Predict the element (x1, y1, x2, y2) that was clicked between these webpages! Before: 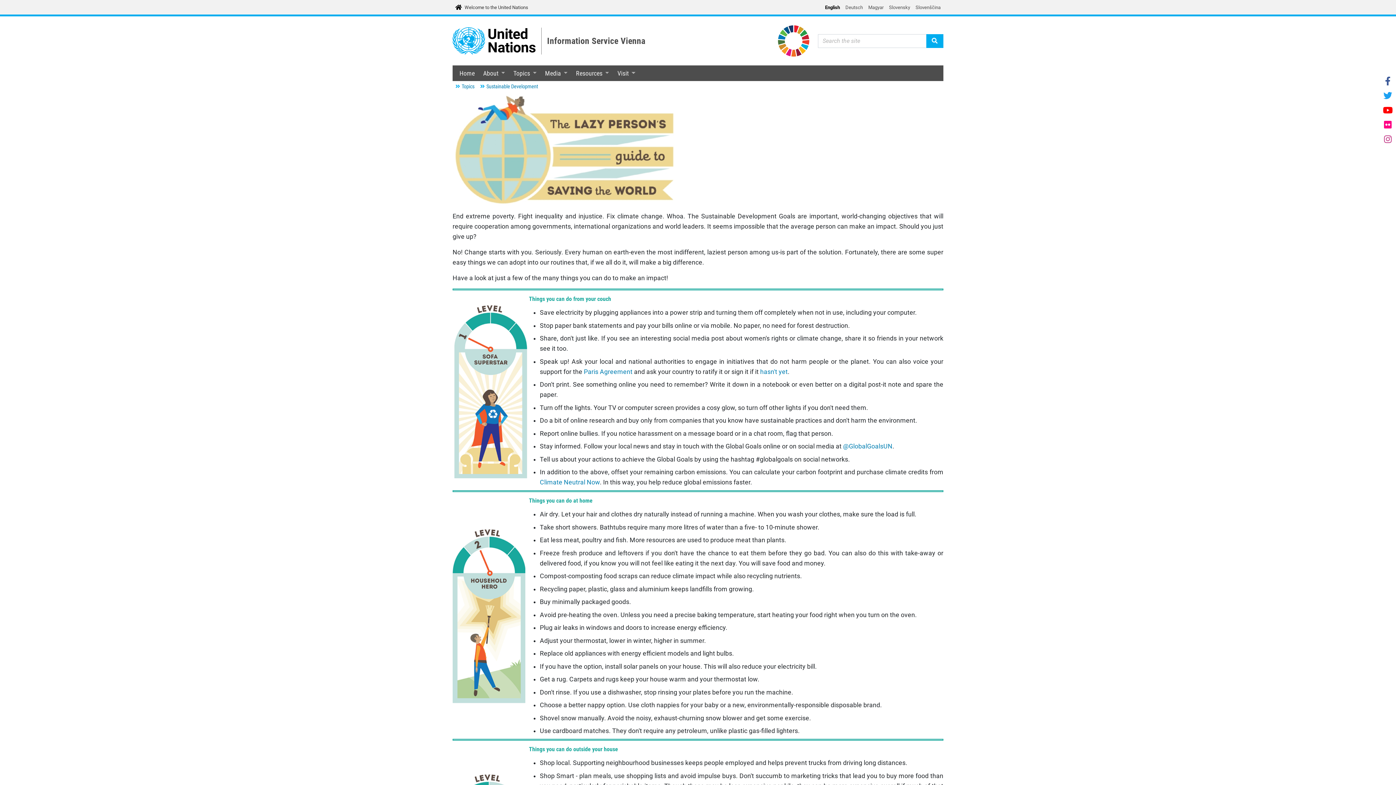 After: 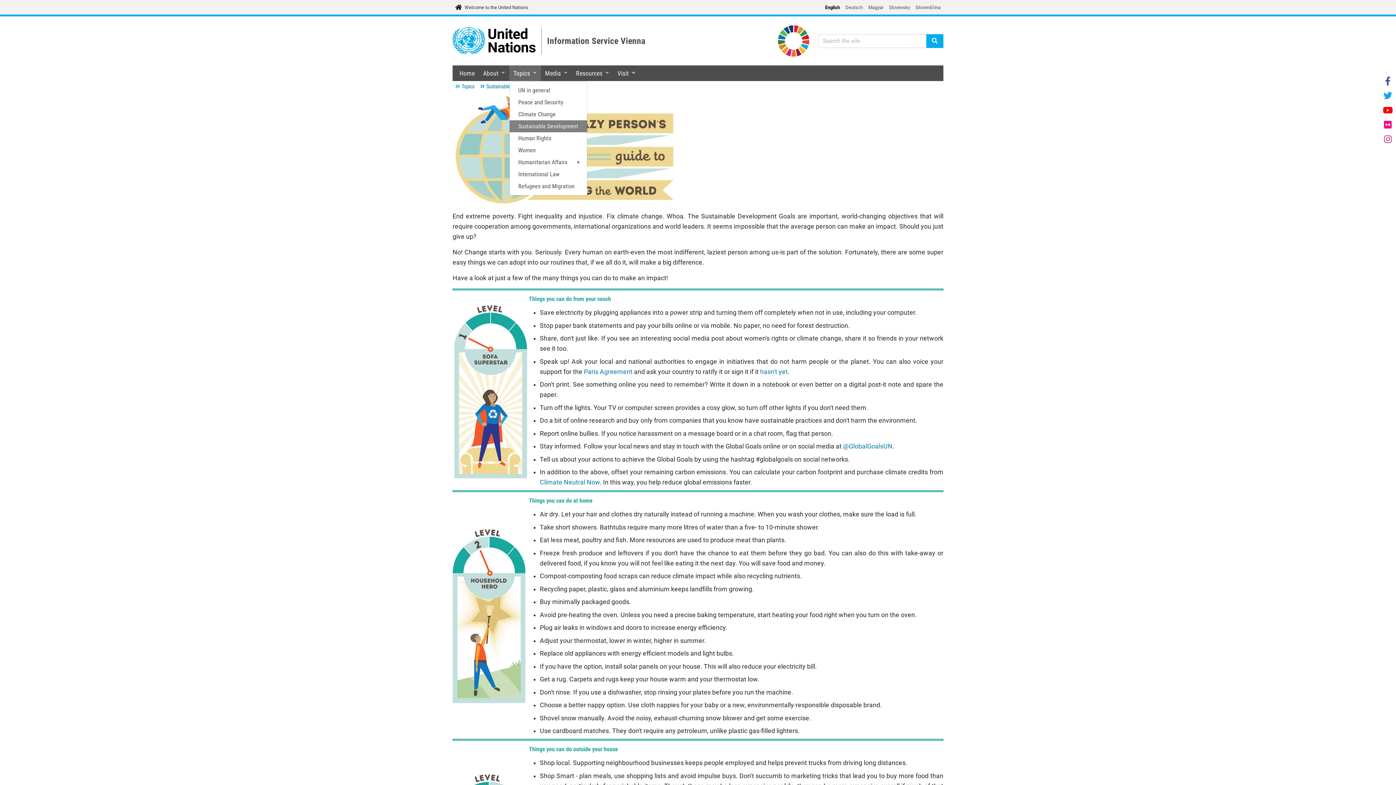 Action: label: Topics bbox: (509, 65, 541, 81)